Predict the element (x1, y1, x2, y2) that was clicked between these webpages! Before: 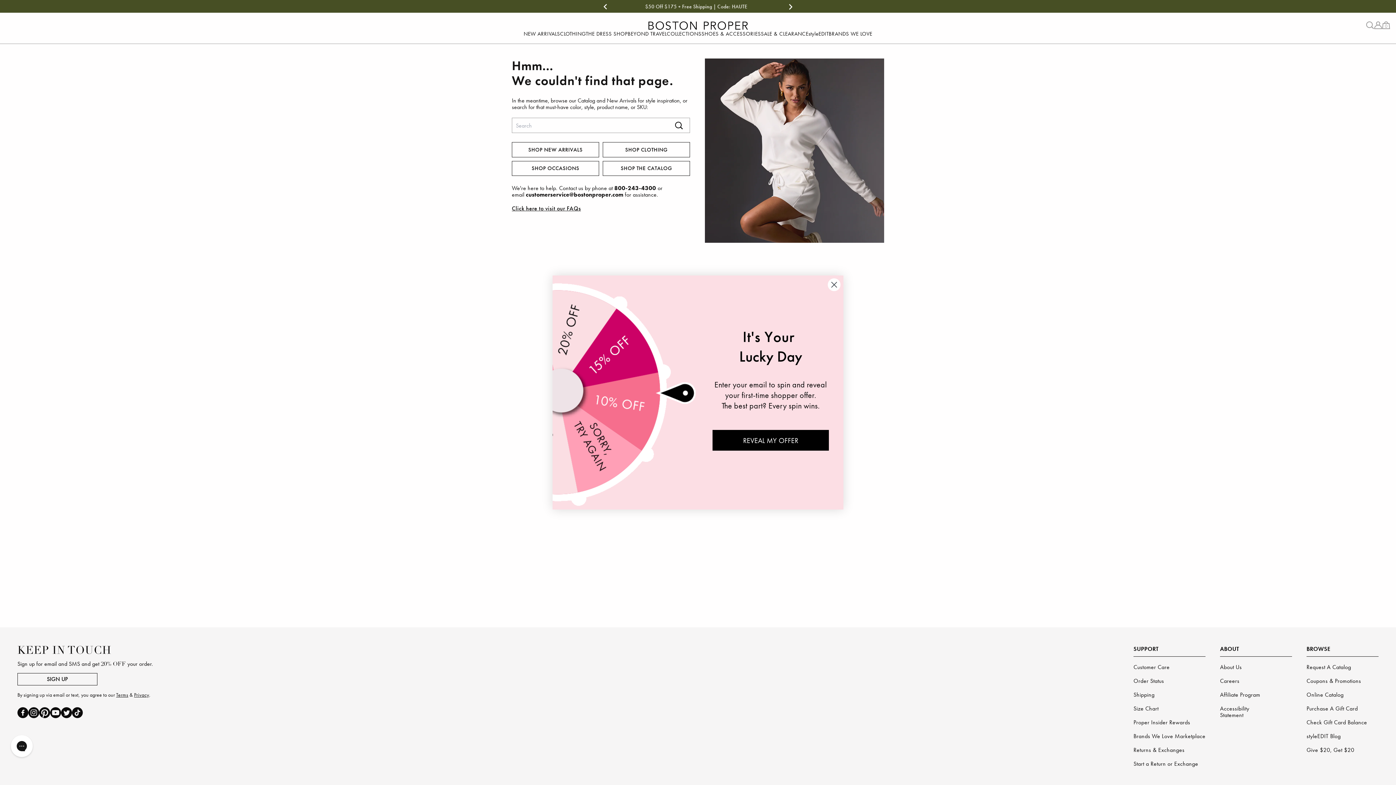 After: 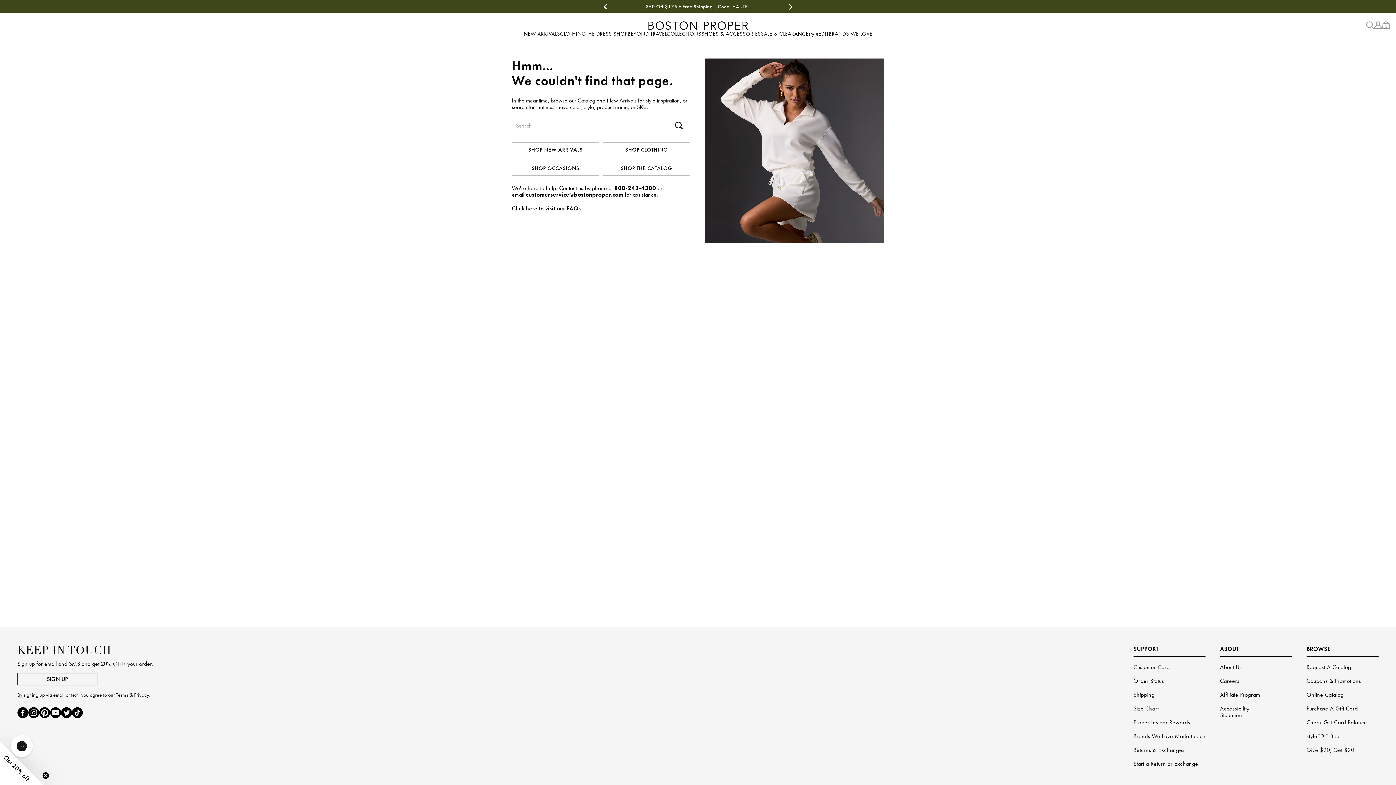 Action: label: Close dialog bbox: (828, 278, 840, 291)